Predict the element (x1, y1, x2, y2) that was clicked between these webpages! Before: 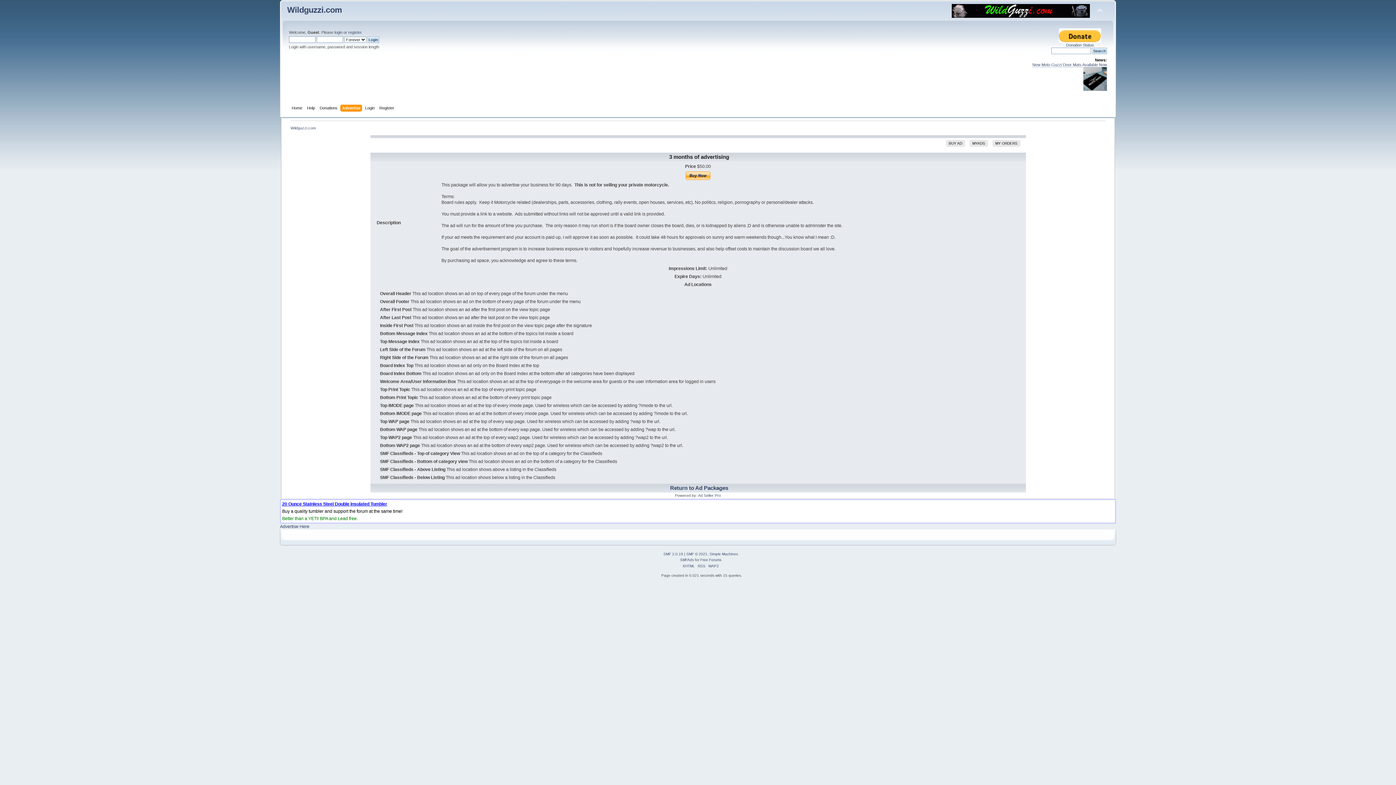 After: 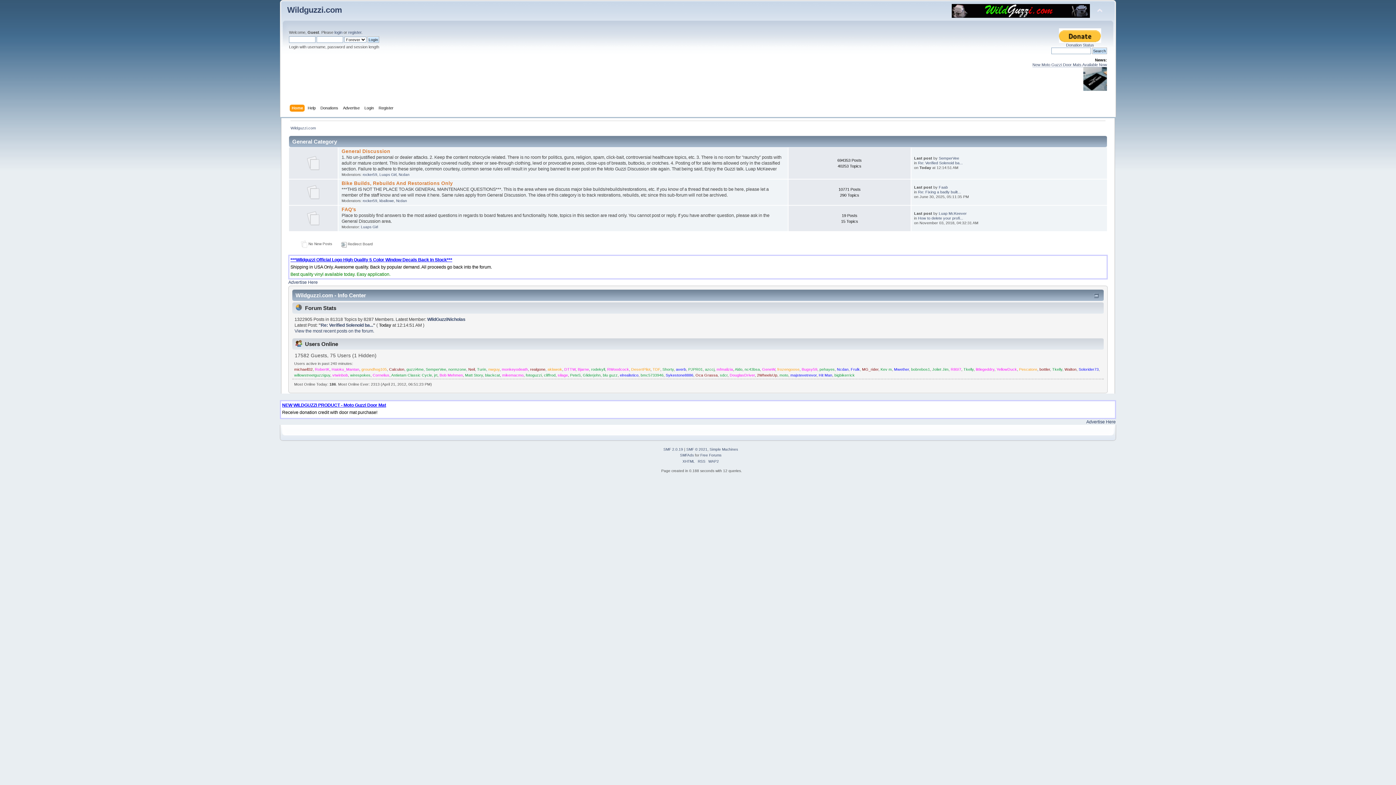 Action: label: Wildguzzi.com bbox: (290, 125, 316, 130)